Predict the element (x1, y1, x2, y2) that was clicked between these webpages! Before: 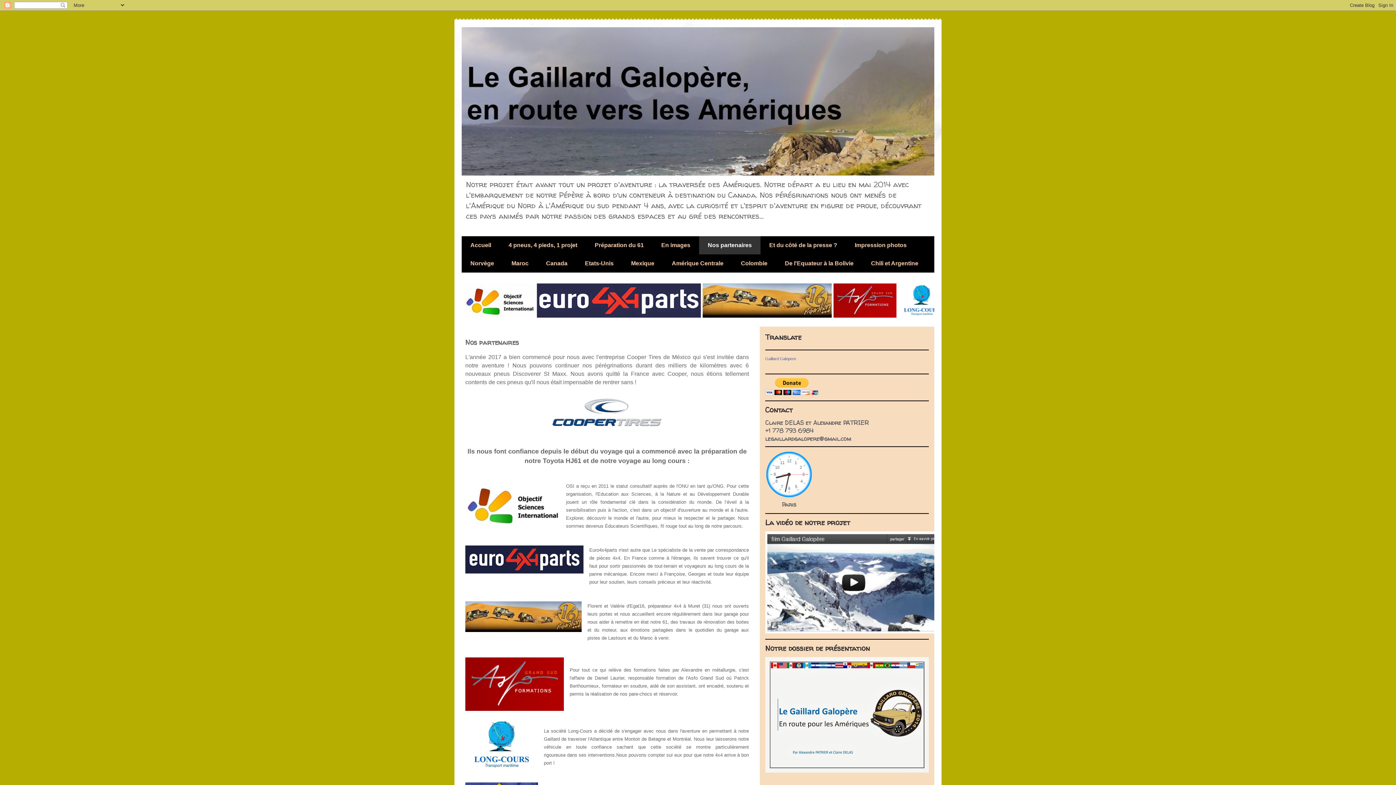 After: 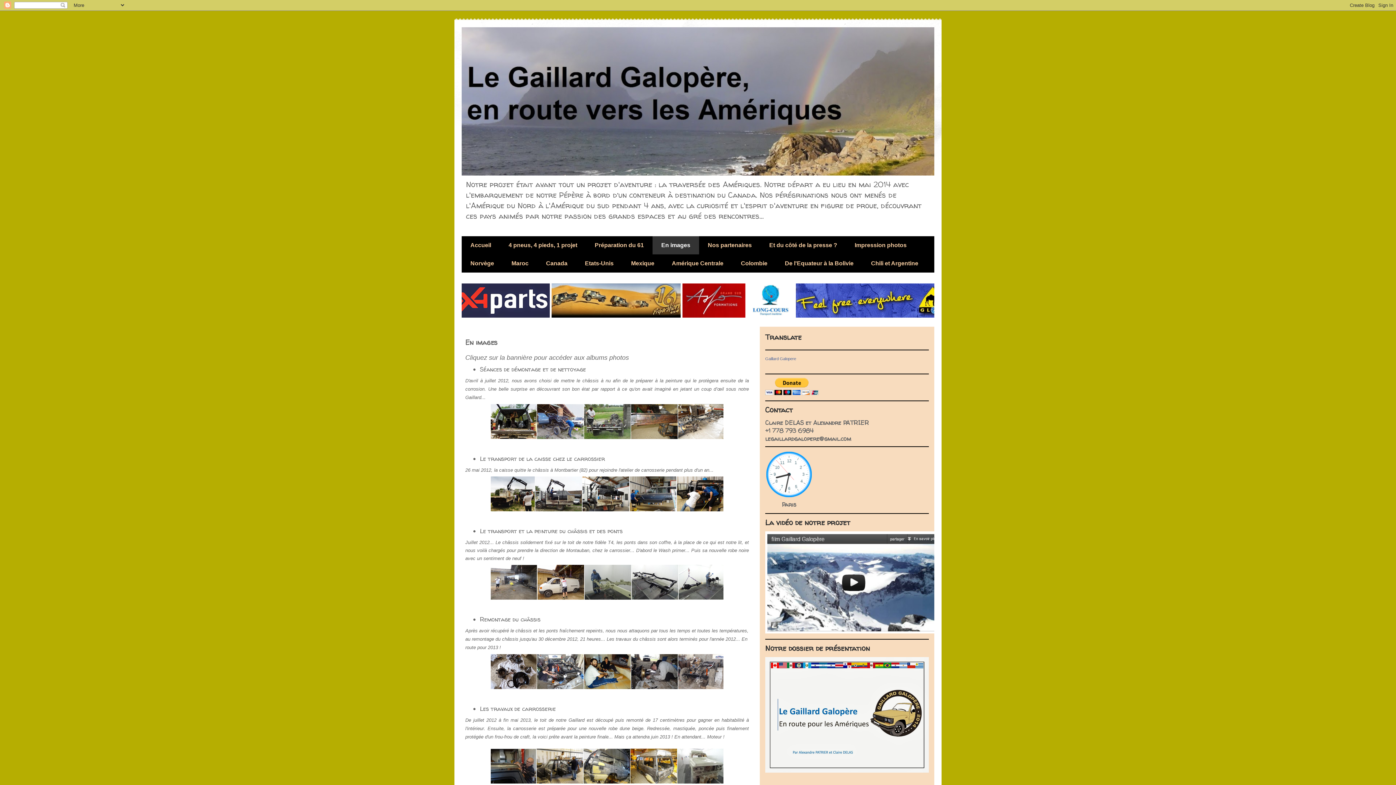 Action: label: En images bbox: (652, 236, 699, 254)